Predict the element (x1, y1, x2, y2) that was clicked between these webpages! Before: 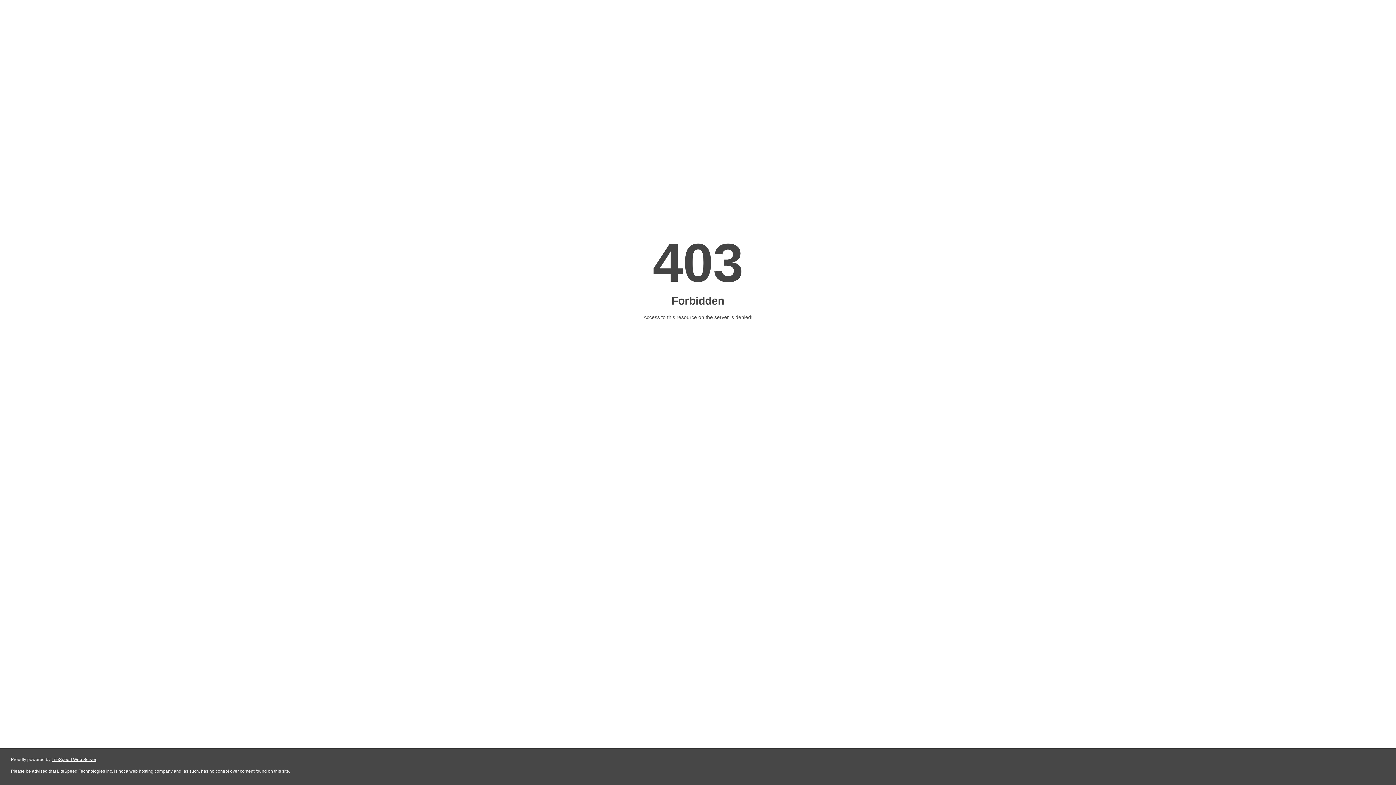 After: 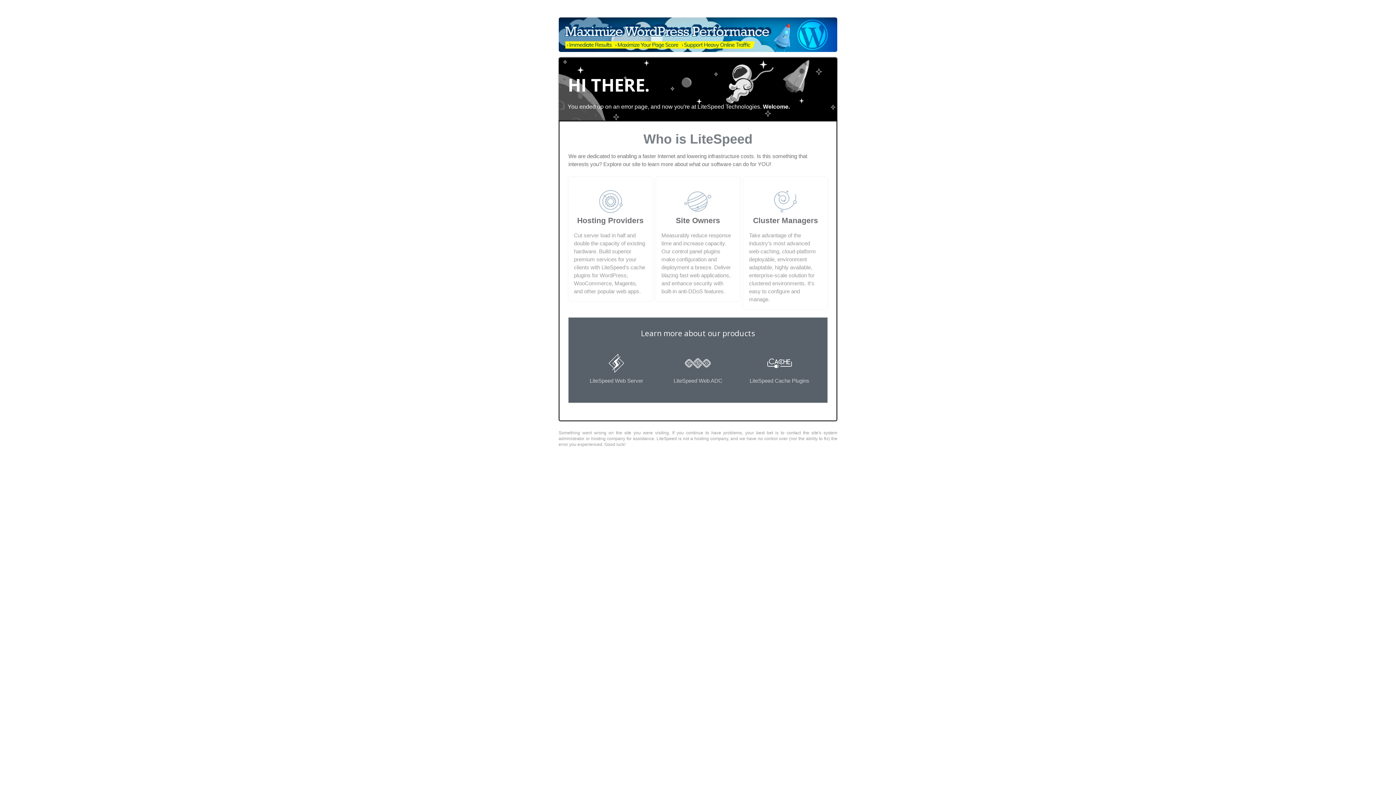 Action: bbox: (51, 757, 96, 762) label: LiteSpeed Web Server